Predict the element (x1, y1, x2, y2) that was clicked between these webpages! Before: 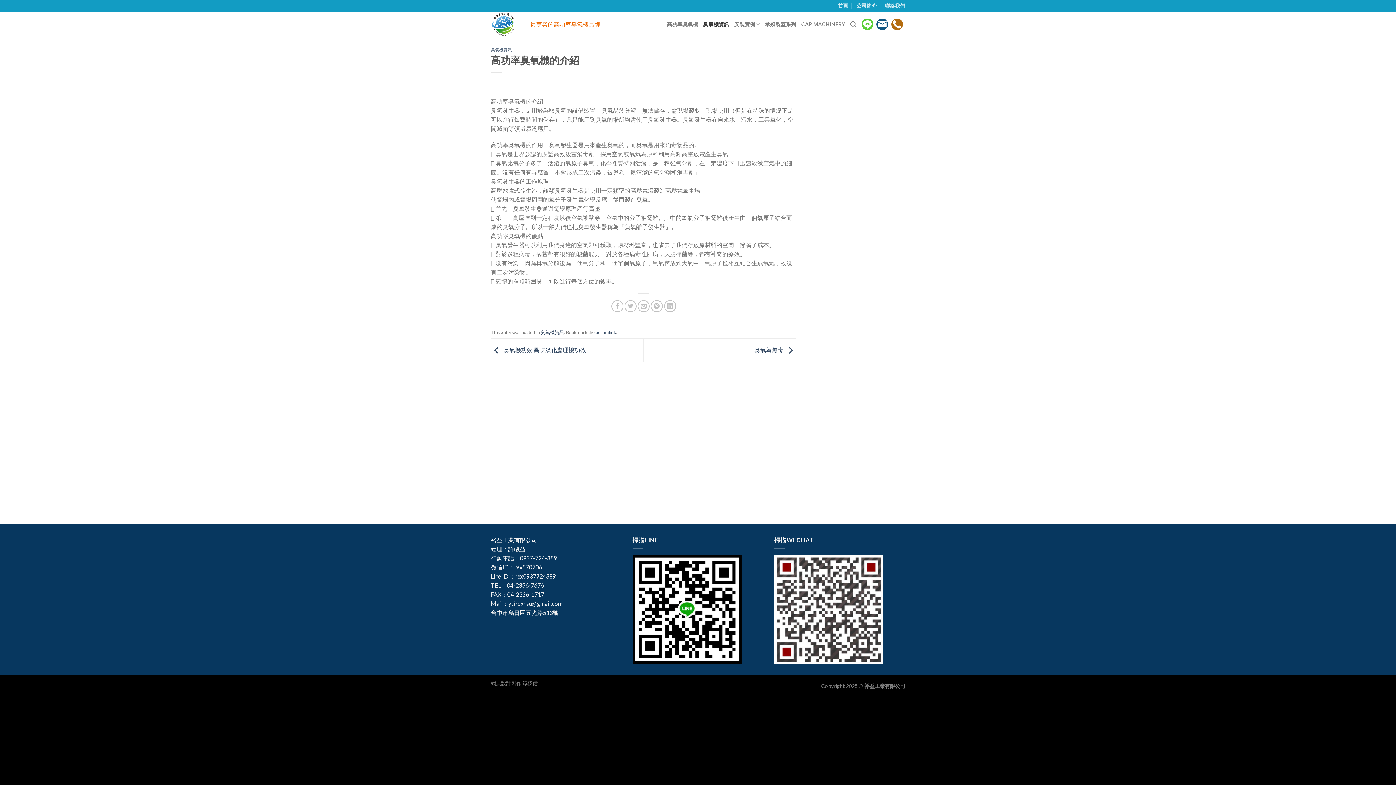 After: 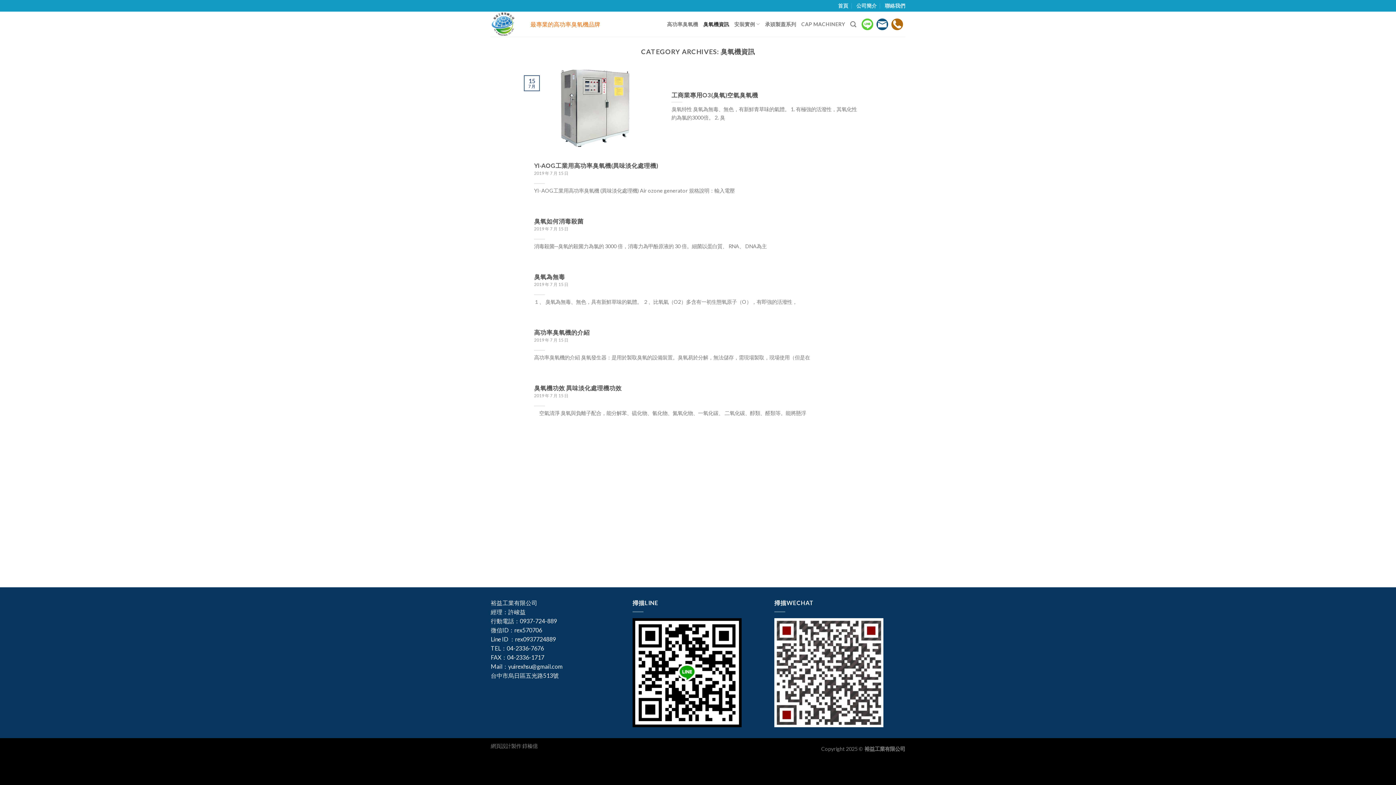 Action: bbox: (490, 47, 511, 52) label: 臭氧機資訊